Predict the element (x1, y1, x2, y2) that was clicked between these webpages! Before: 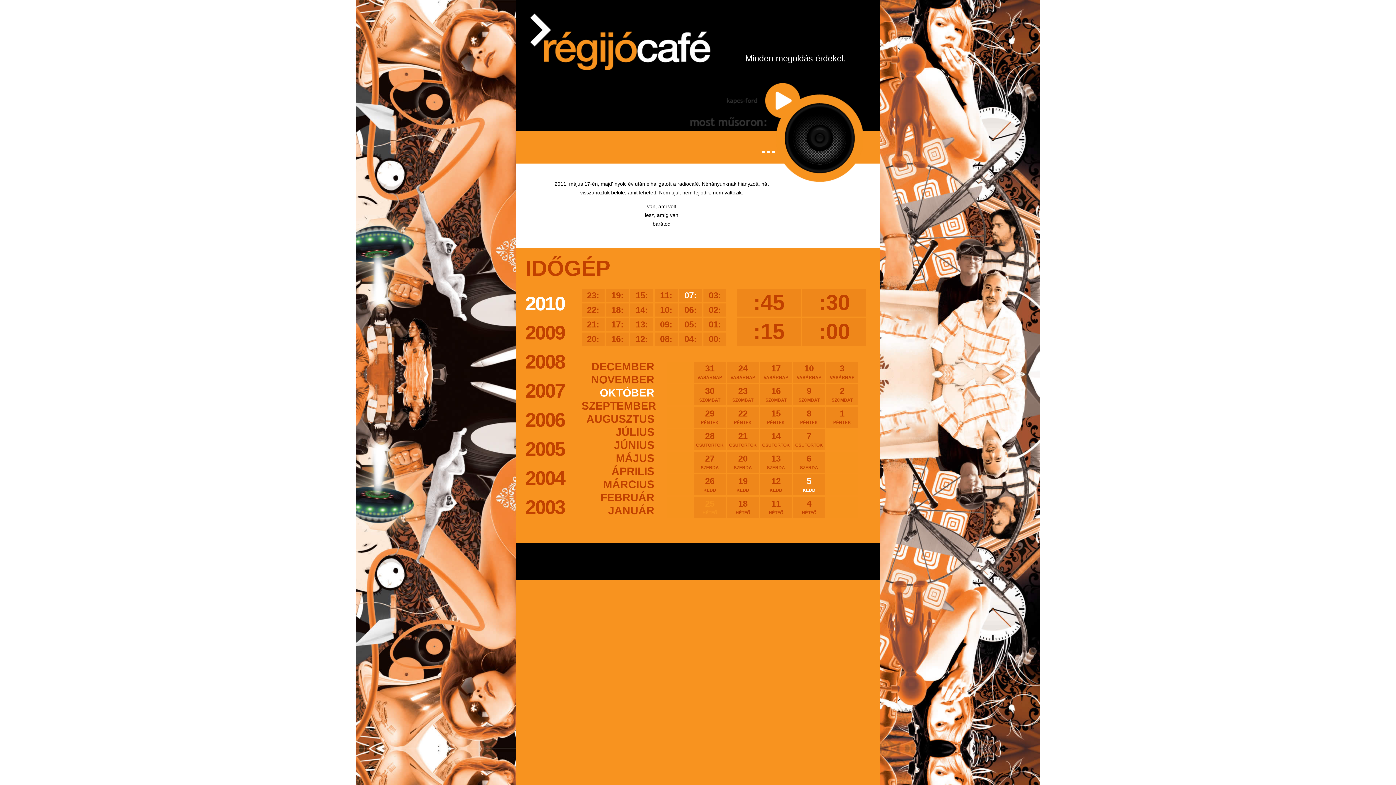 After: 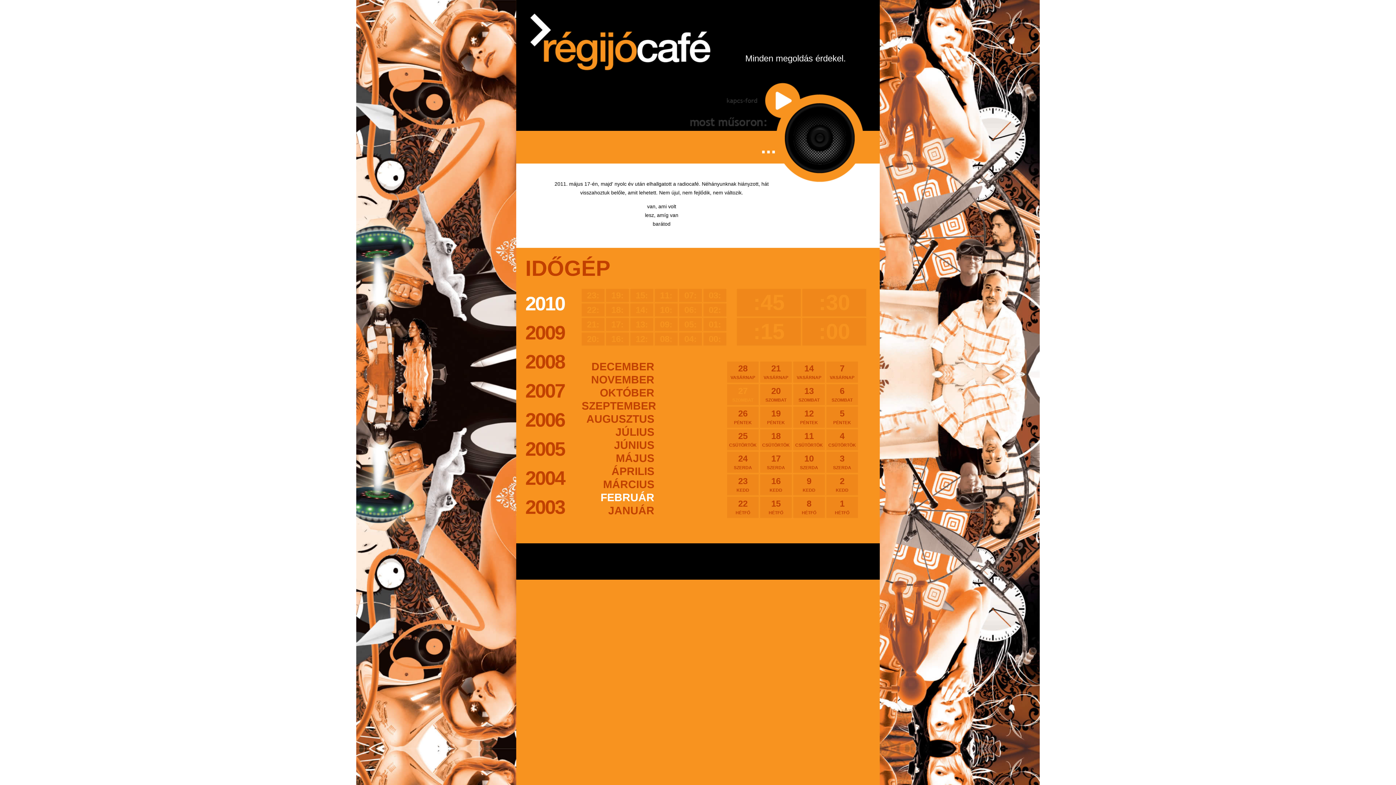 Action: bbox: (581, 491, 654, 504) label: FEBRUÁR